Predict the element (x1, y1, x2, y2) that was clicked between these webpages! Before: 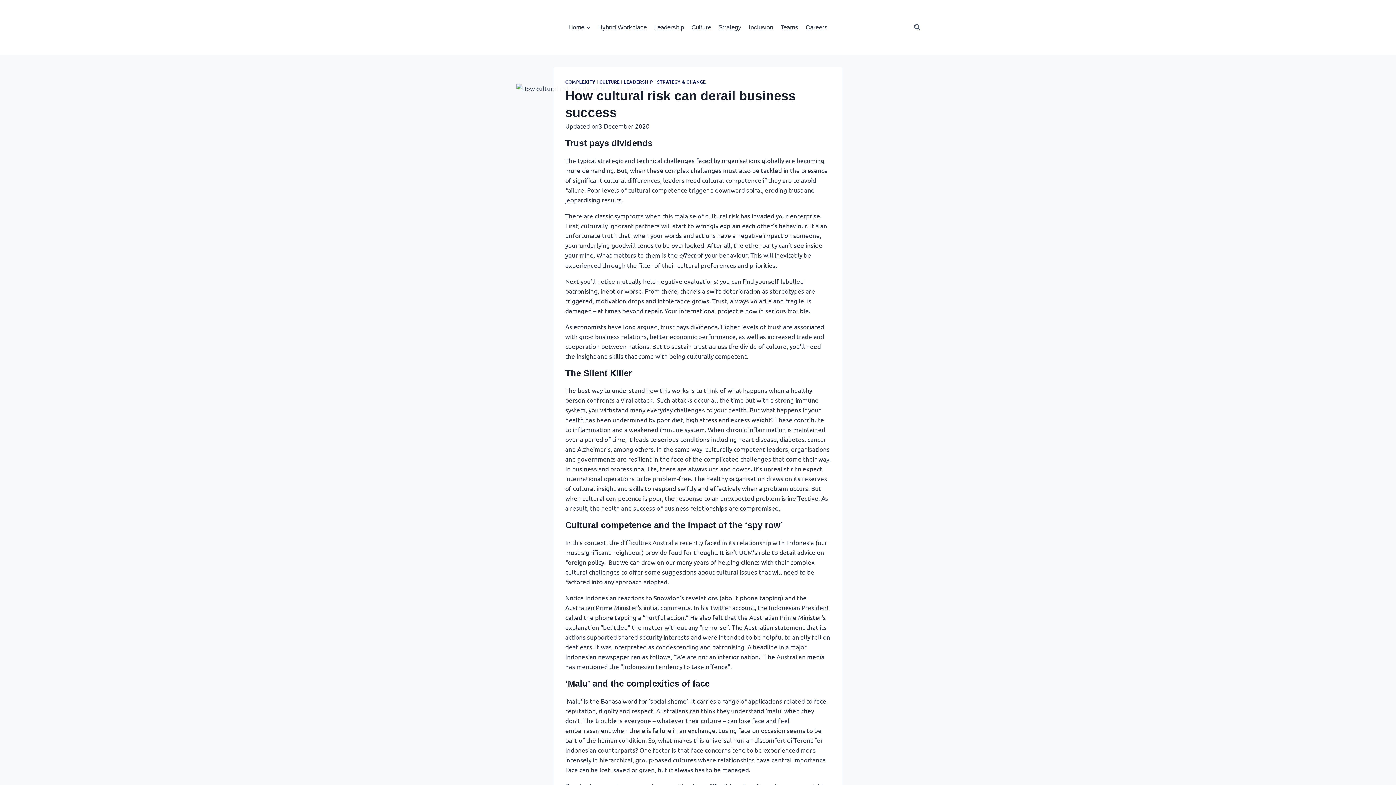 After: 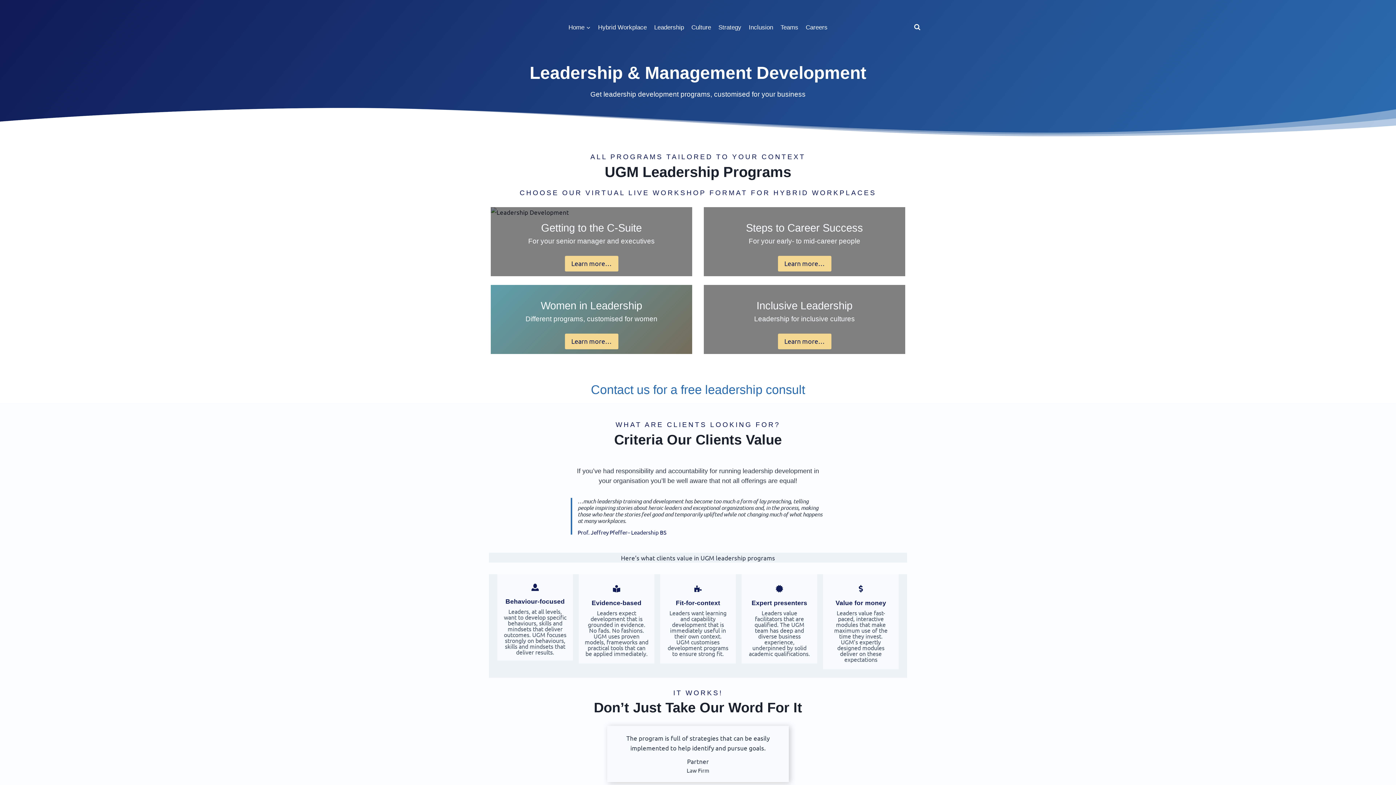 Action: bbox: (650, 18, 687, 35) label: Leadership